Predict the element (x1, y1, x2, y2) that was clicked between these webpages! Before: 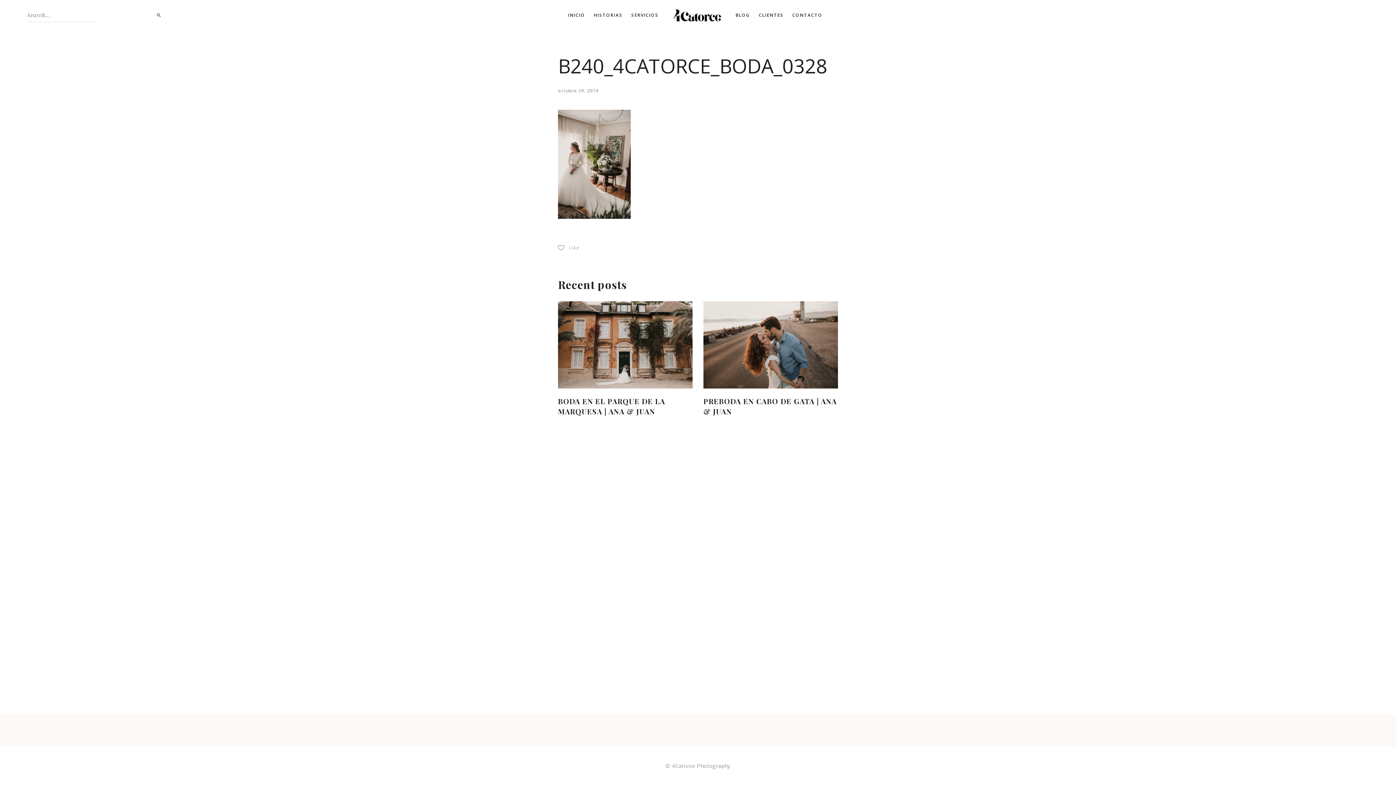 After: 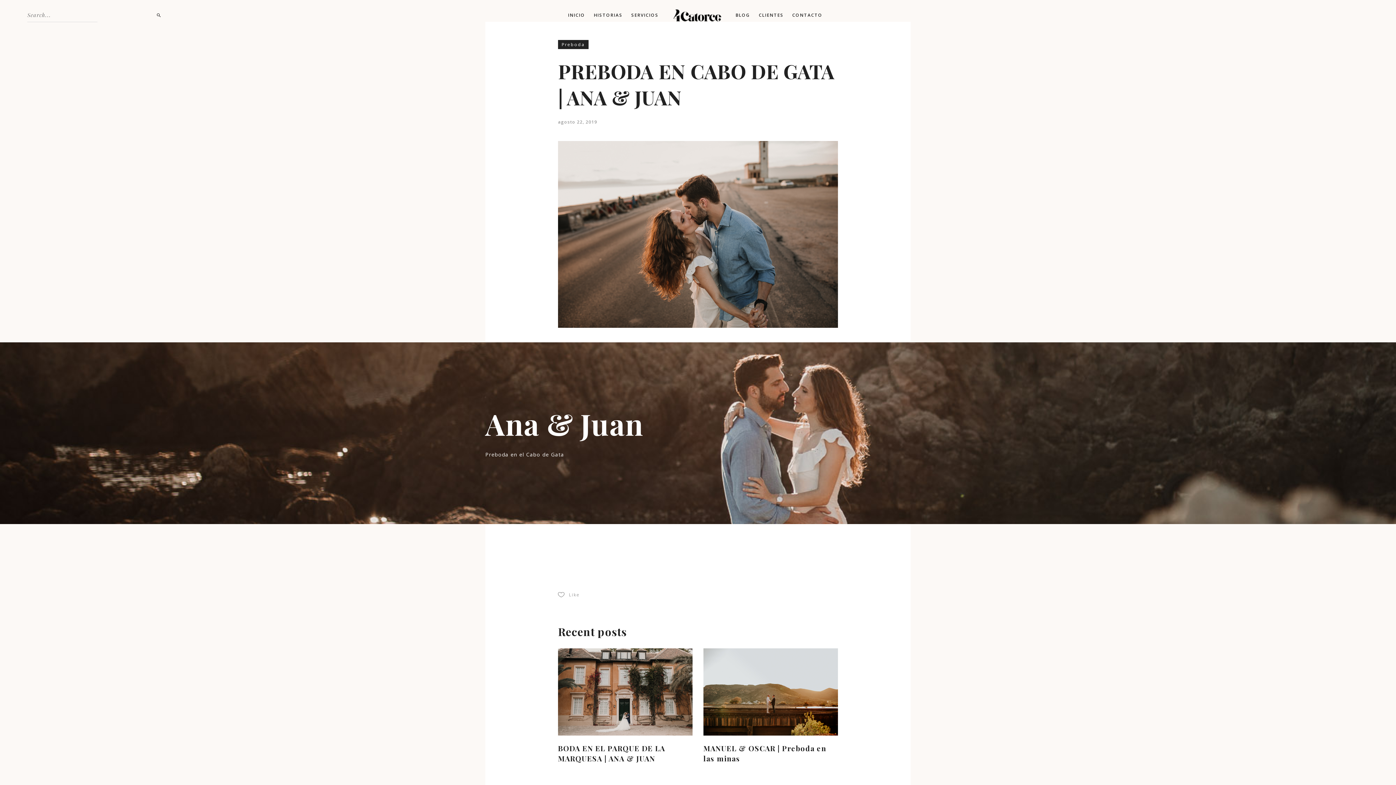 Action: bbox: (703, 301, 838, 388)